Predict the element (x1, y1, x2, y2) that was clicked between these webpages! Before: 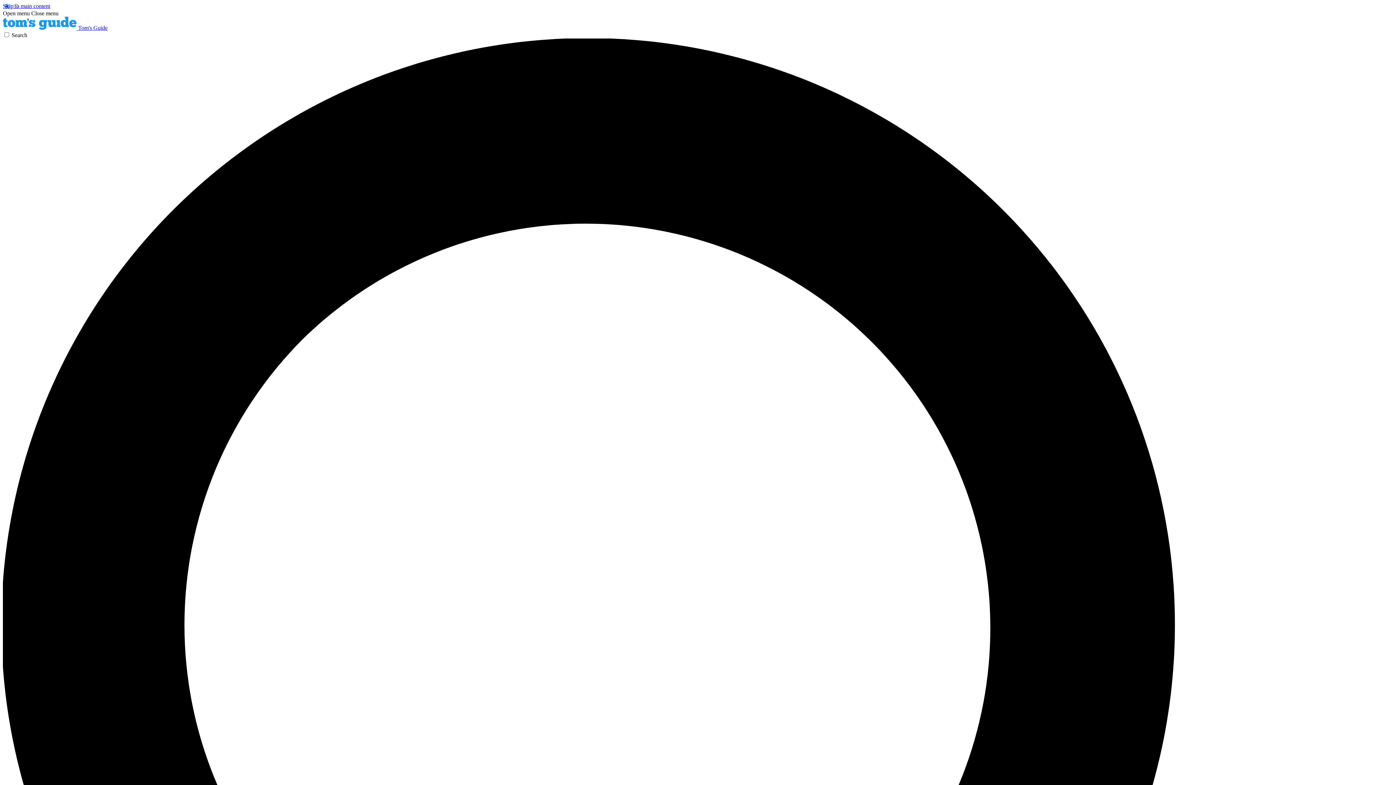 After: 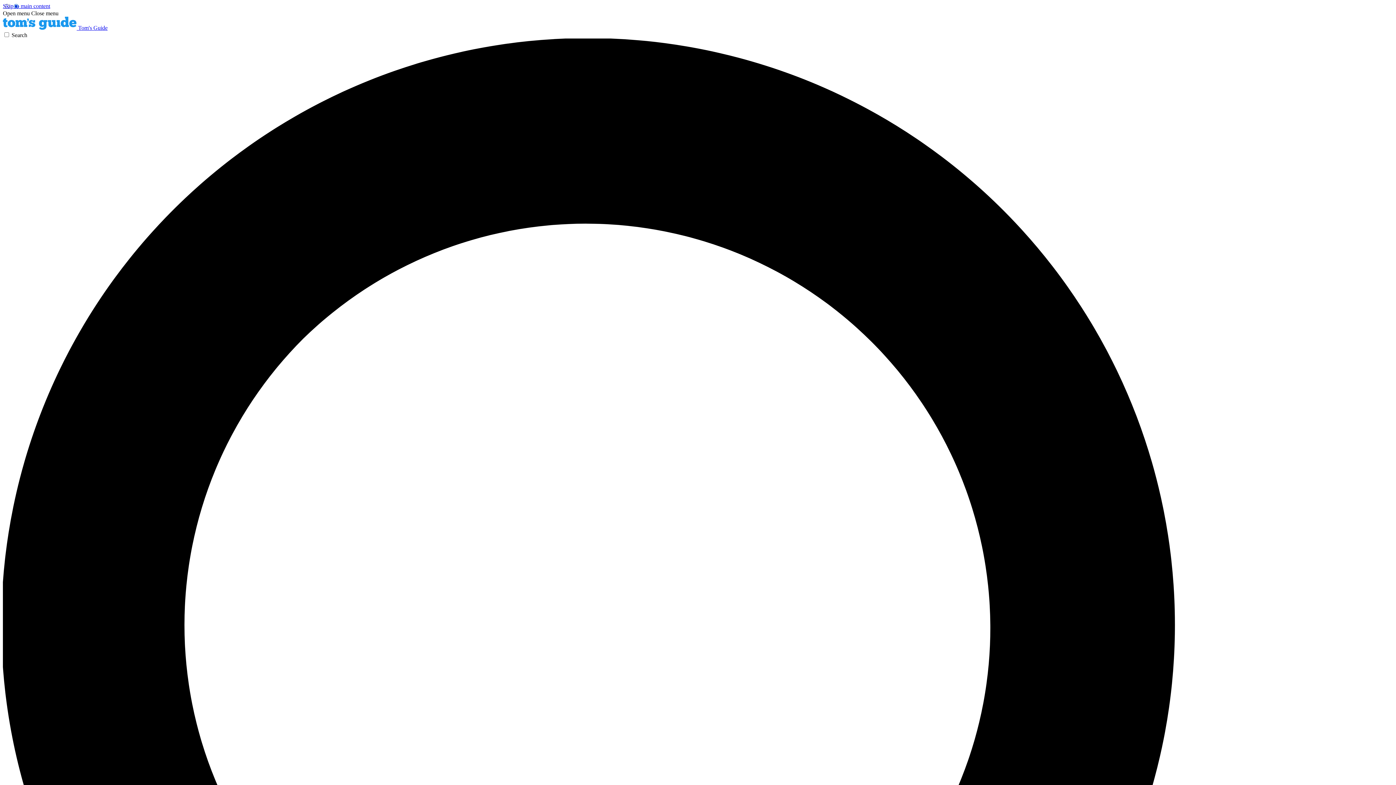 Action: label: Open menu bbox: (2, 10, 29, 16)